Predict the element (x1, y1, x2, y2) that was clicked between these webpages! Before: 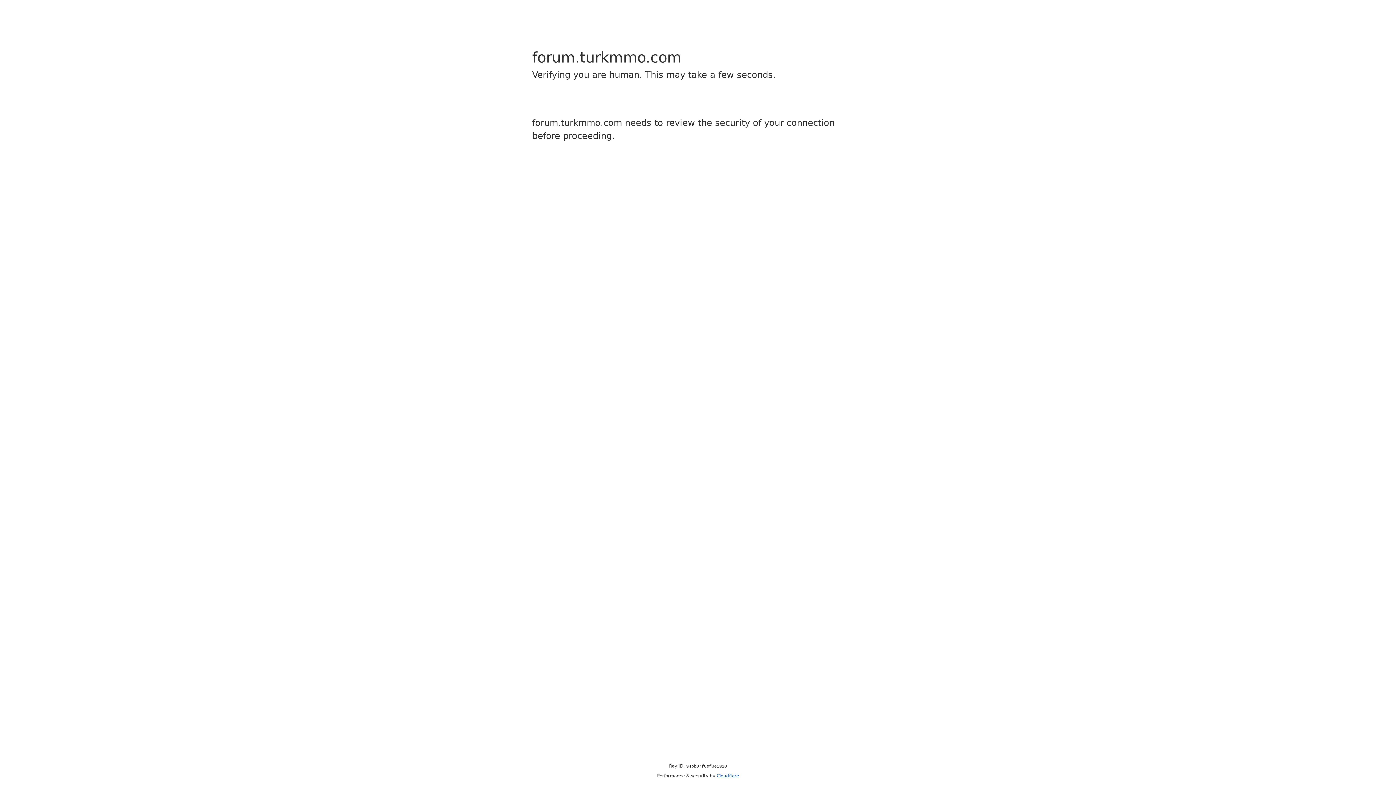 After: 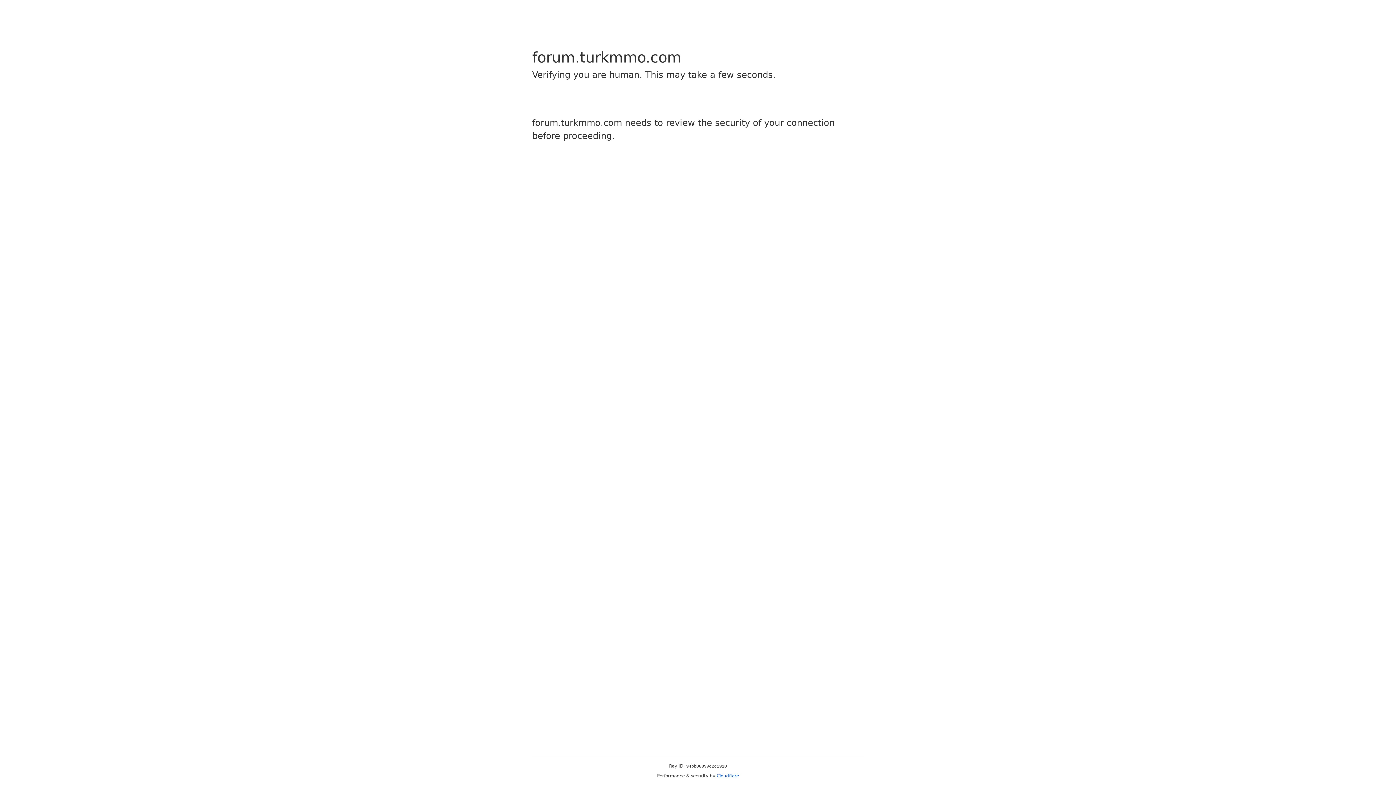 Action: label: Cloudflare bbox: (716, 773, 739, 778)